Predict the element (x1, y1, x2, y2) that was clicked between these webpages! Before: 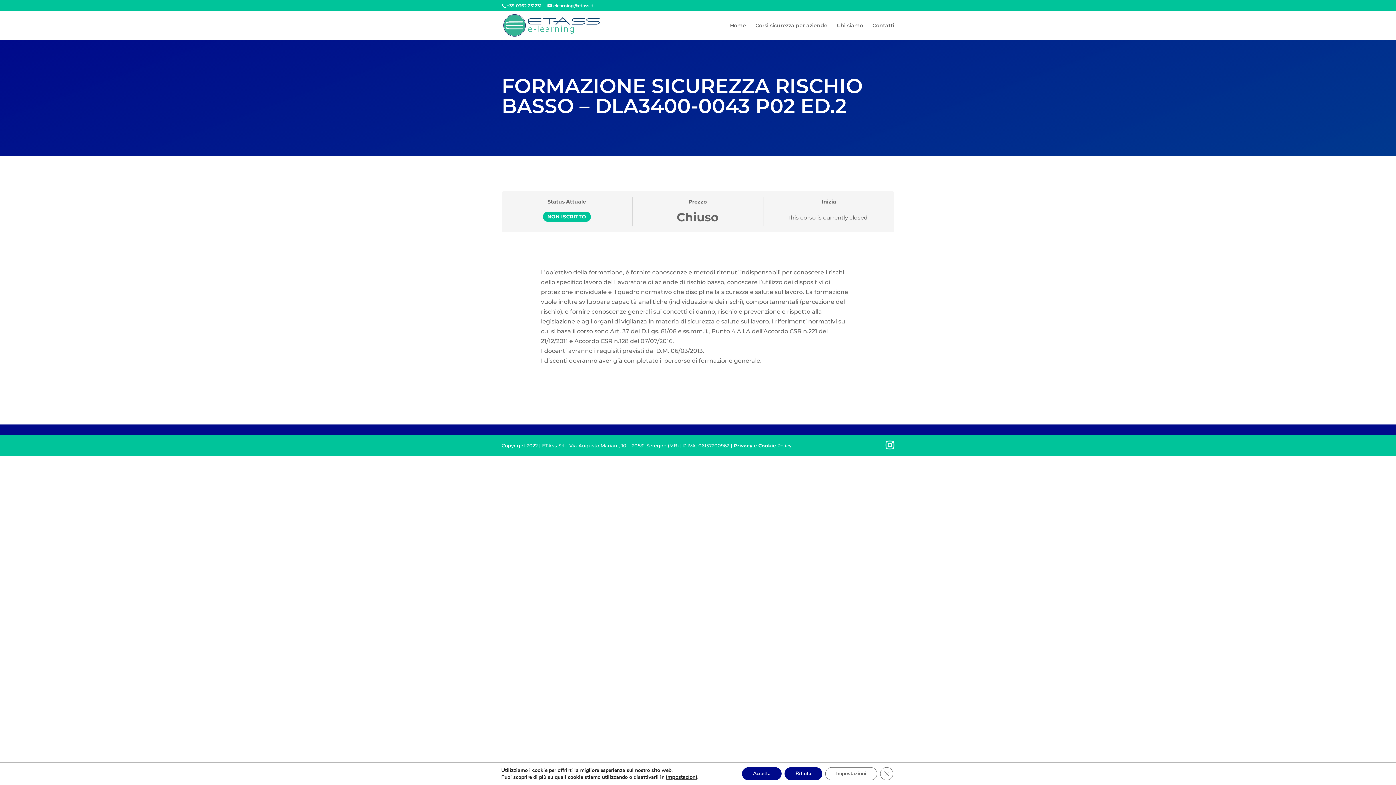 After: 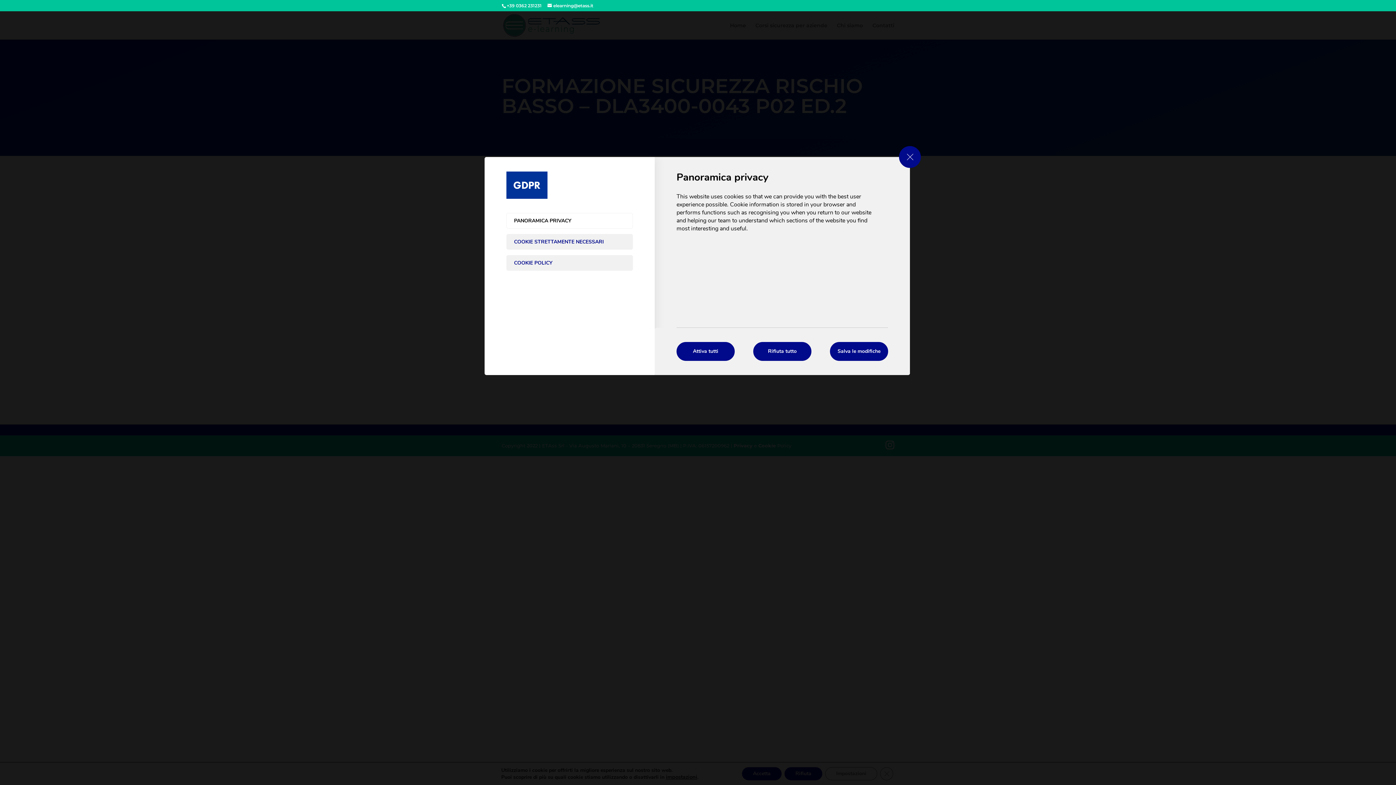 Action: label: impostazioni bbox: (666, 774, 697, 780)